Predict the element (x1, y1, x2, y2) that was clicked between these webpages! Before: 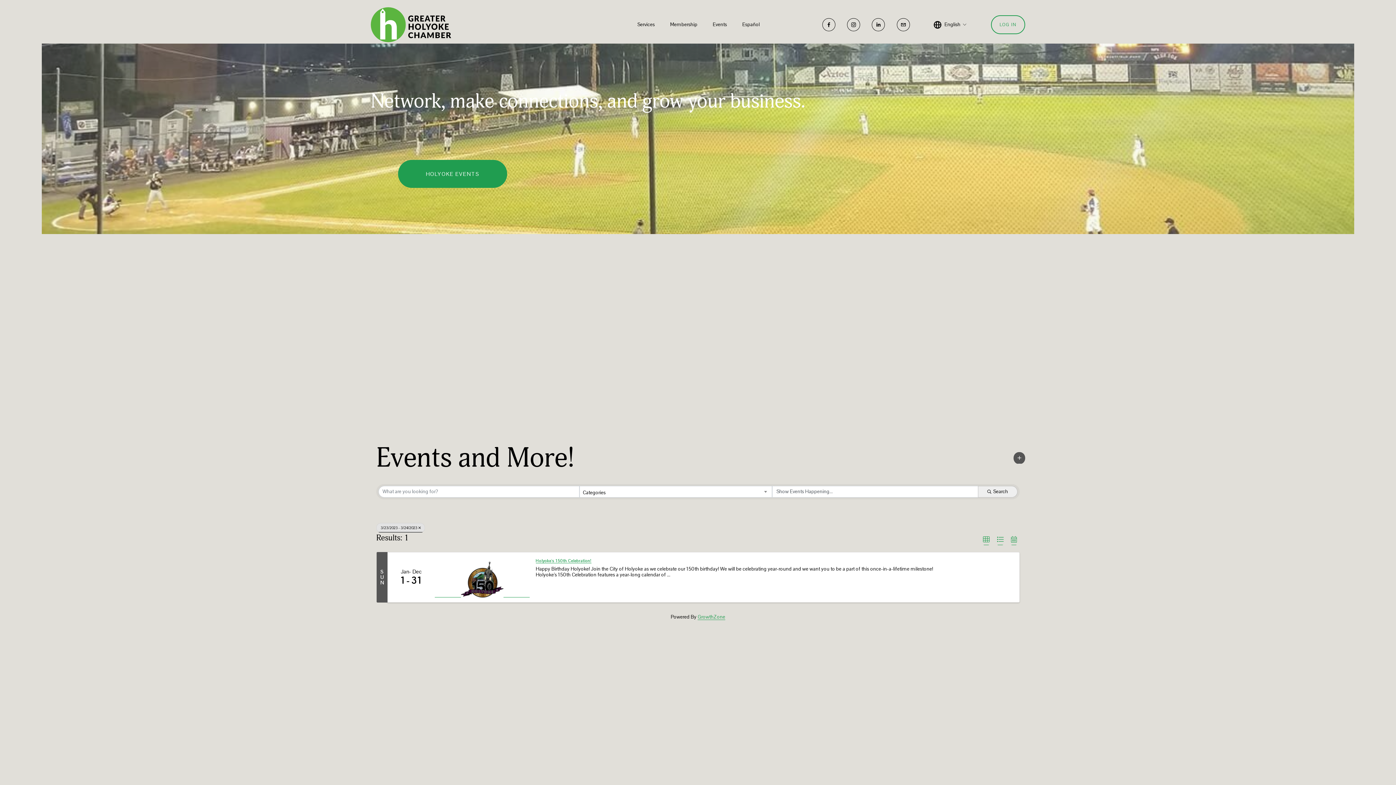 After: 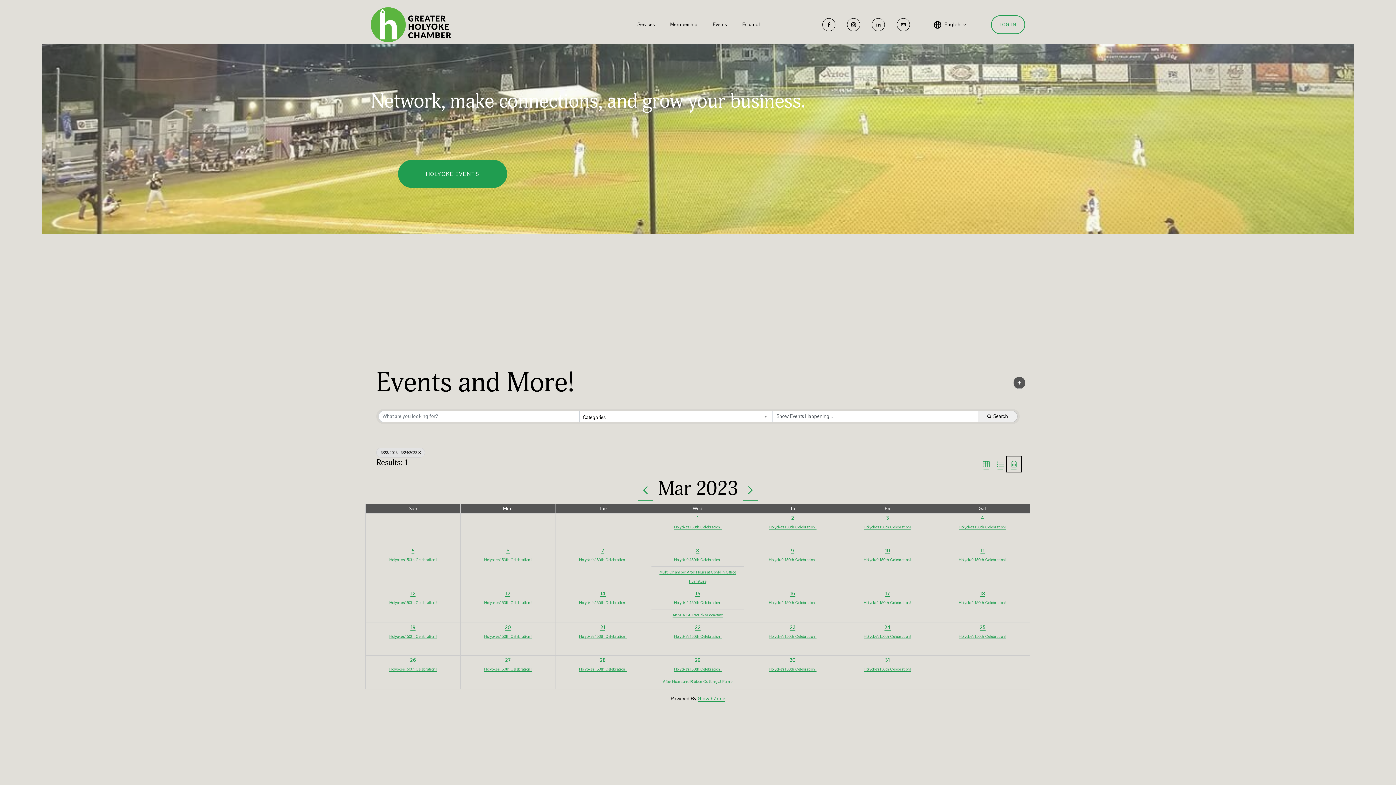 Action: bbox: (1008, 533, 1019, 545) label: Calendar View button